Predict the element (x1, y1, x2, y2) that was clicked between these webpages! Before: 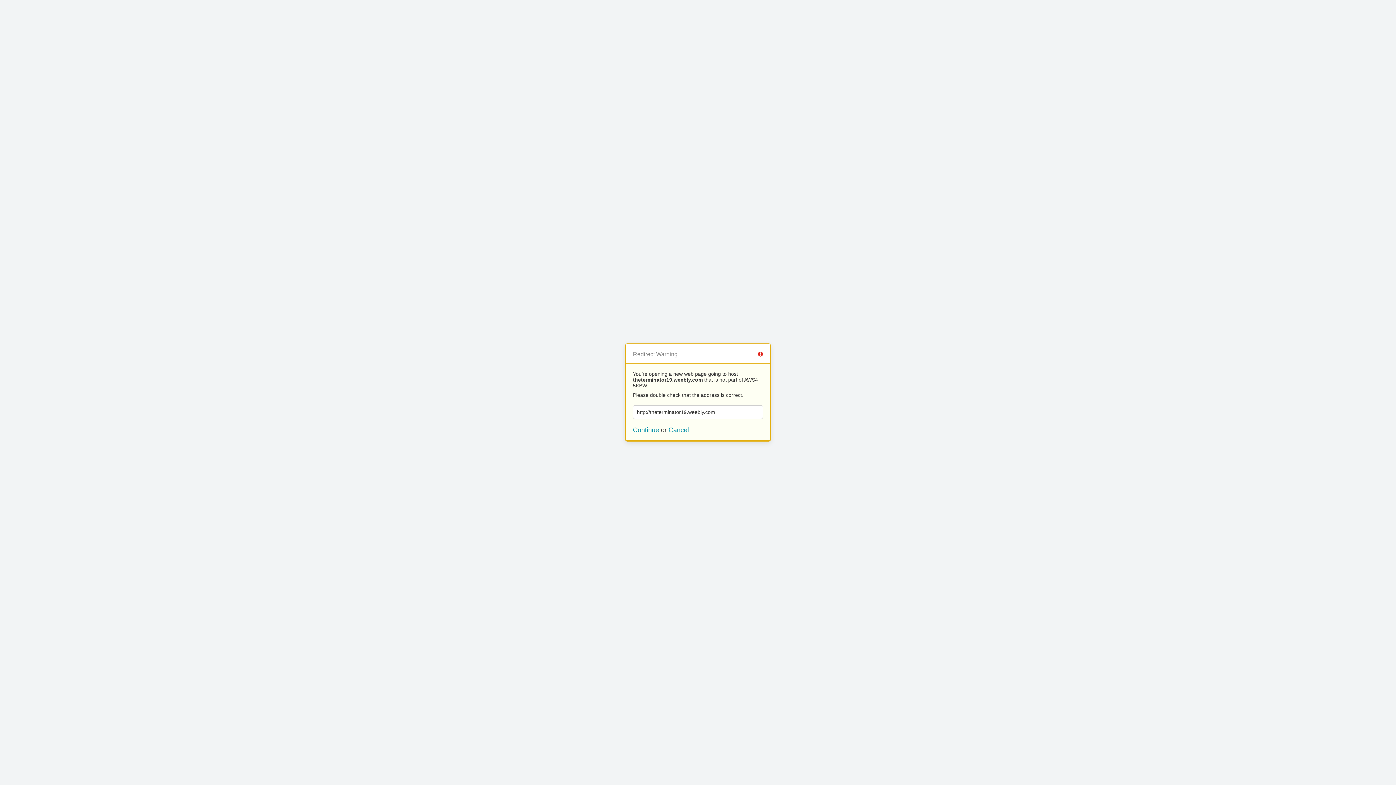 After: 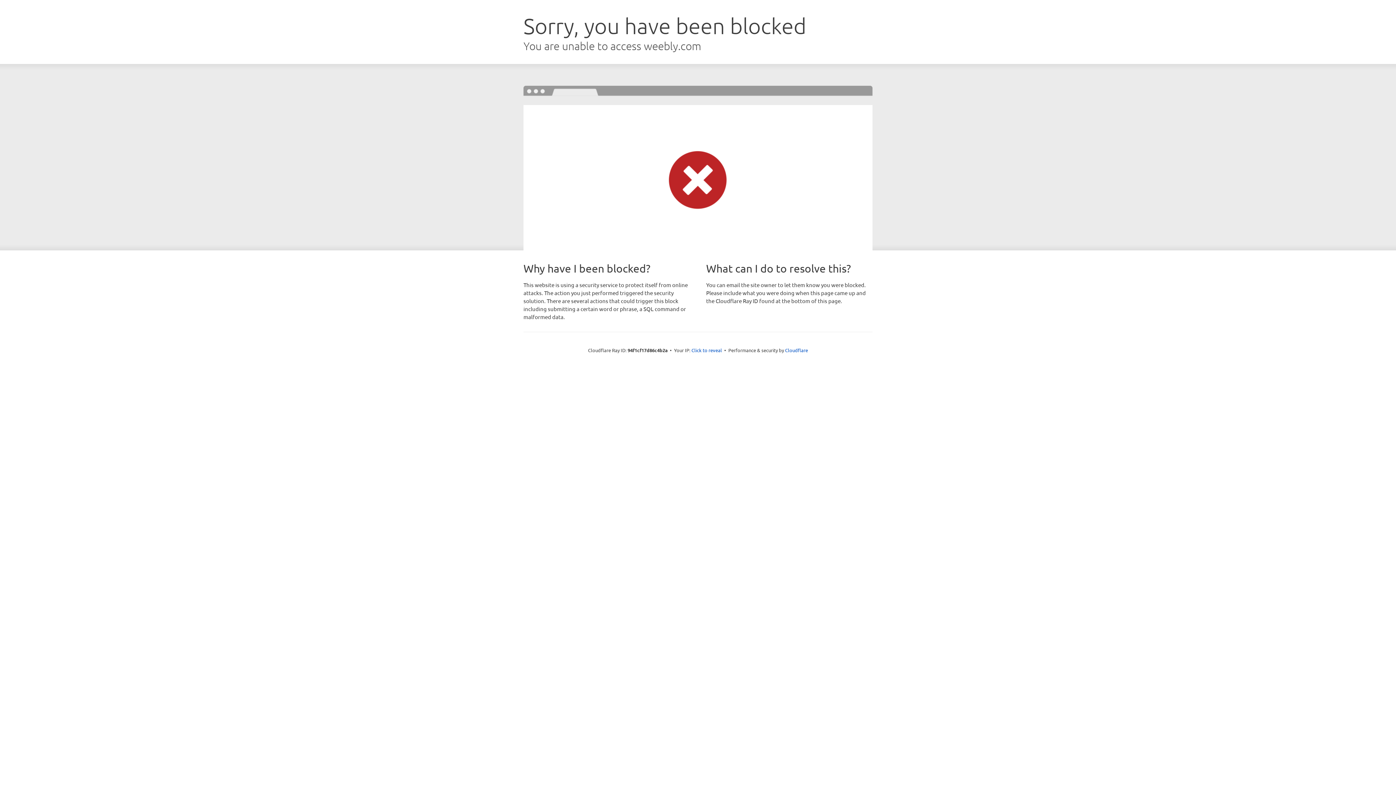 Action: bbox: (633, 426, 659, 433) label: Continue